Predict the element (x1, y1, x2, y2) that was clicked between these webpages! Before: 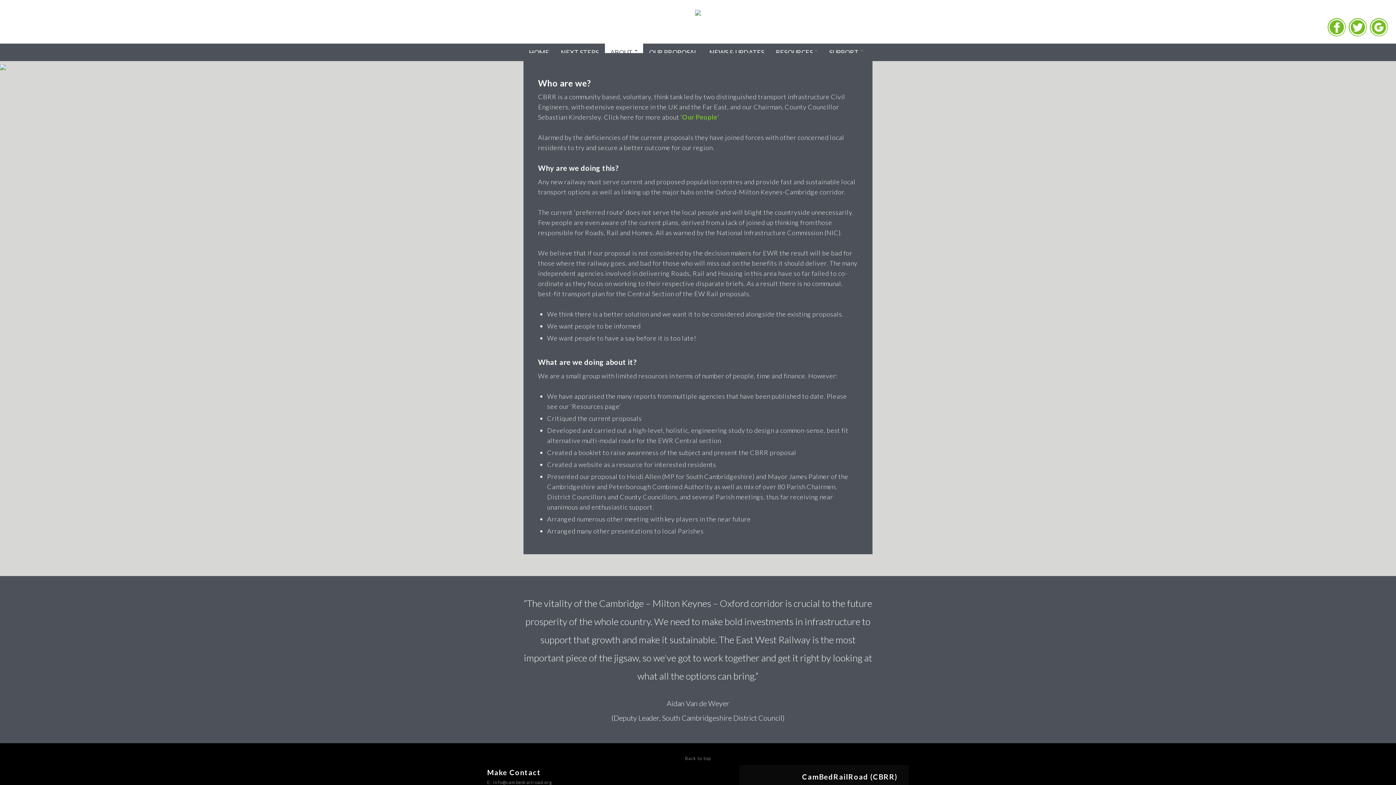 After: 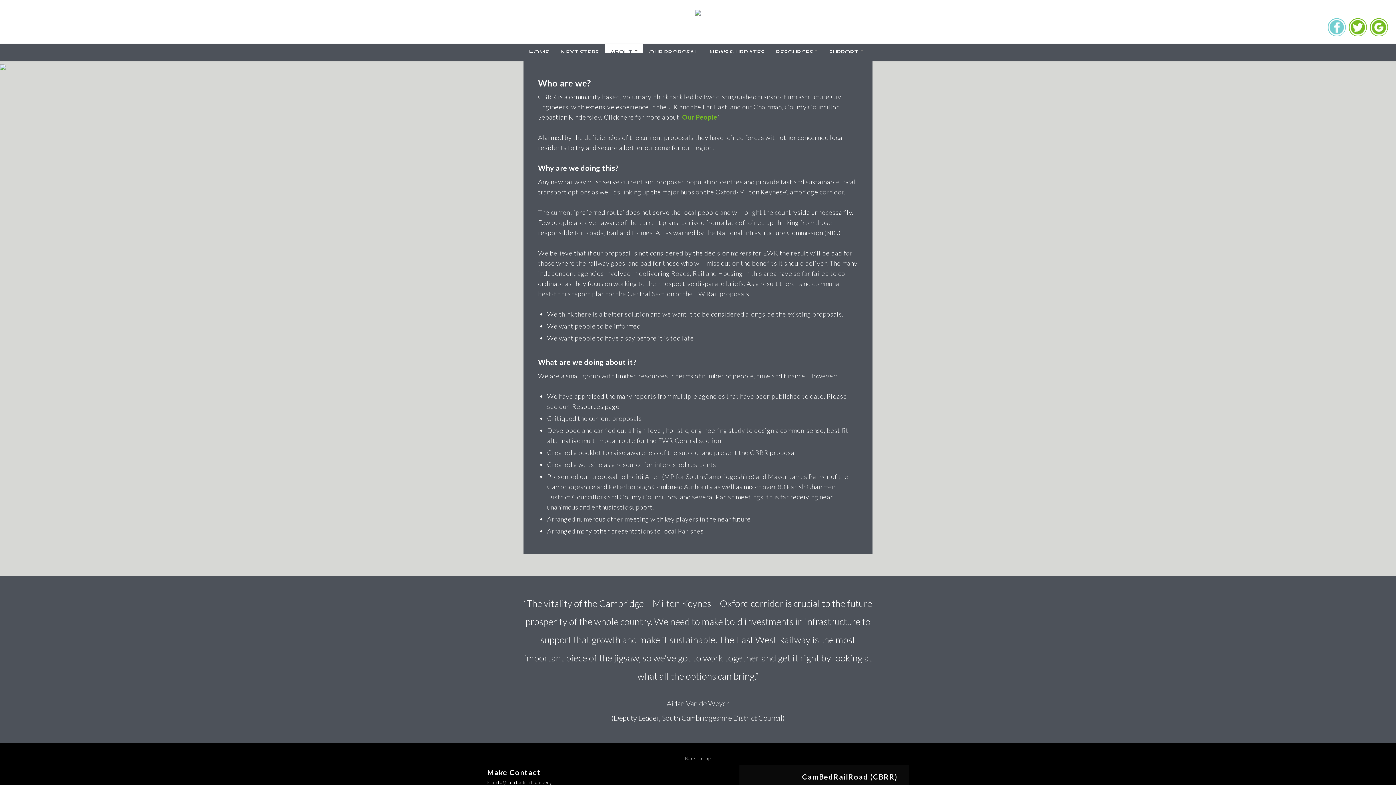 Action: bbox: (1327, 22, 1346, 30)